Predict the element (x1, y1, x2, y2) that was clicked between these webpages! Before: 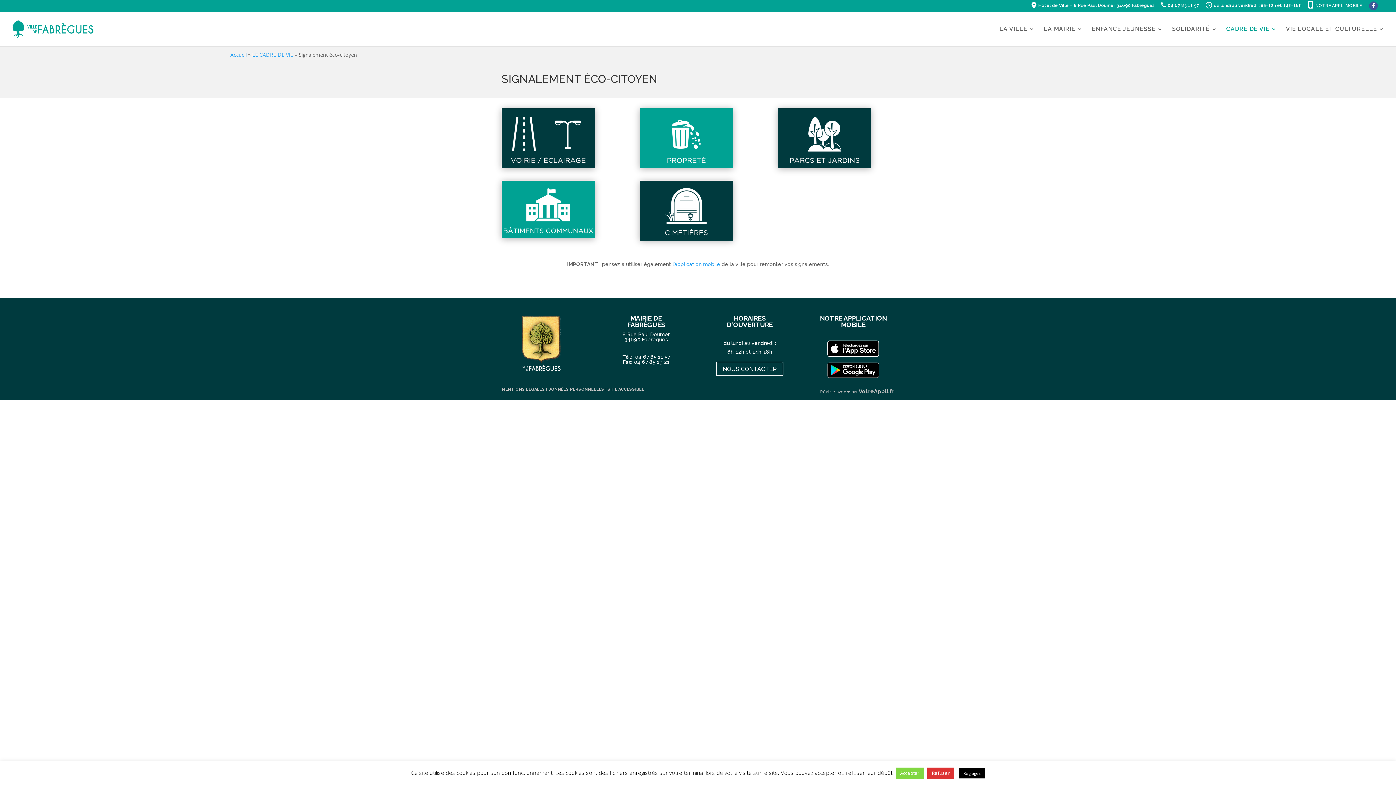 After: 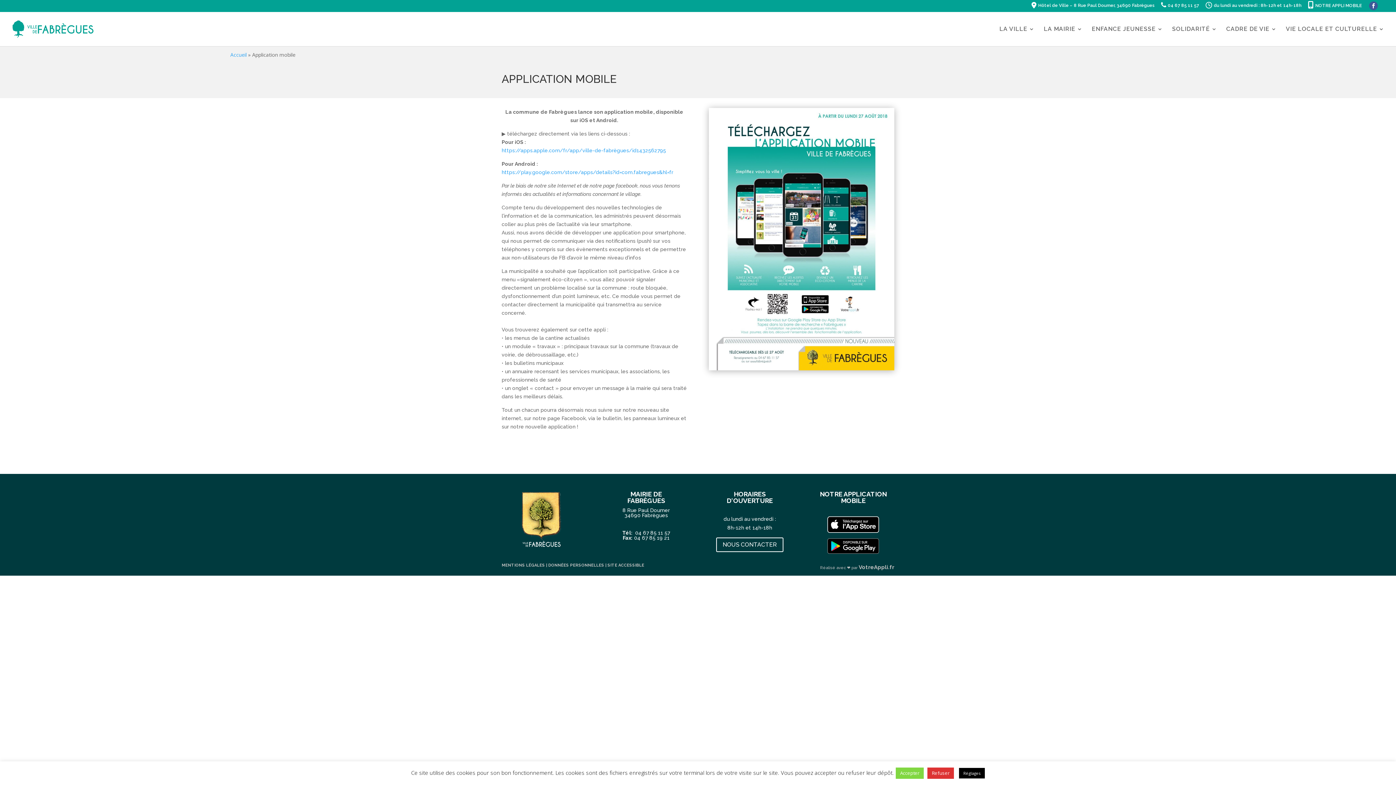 Action: bbox: (1308, 3, 1362, 11) label: NOTRE APPLI MOBILE